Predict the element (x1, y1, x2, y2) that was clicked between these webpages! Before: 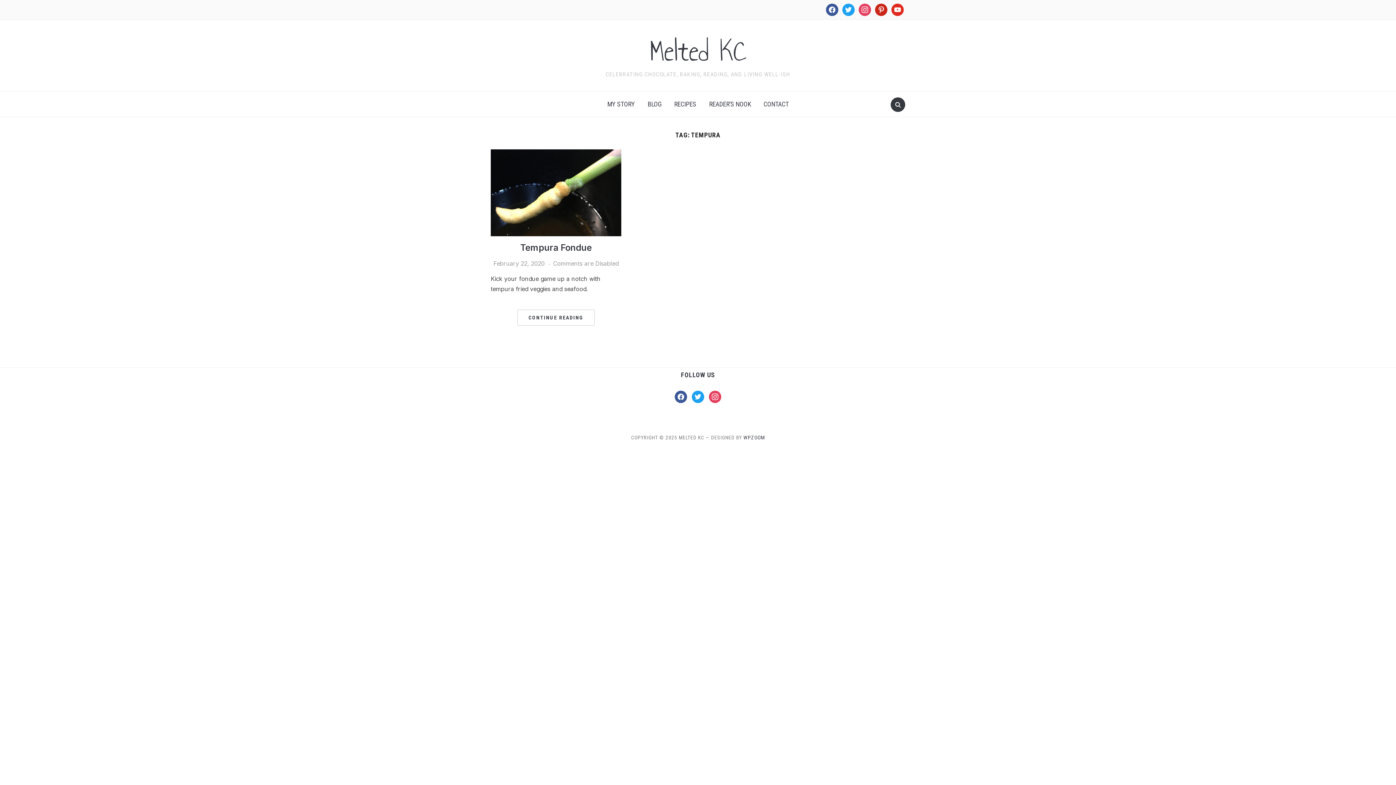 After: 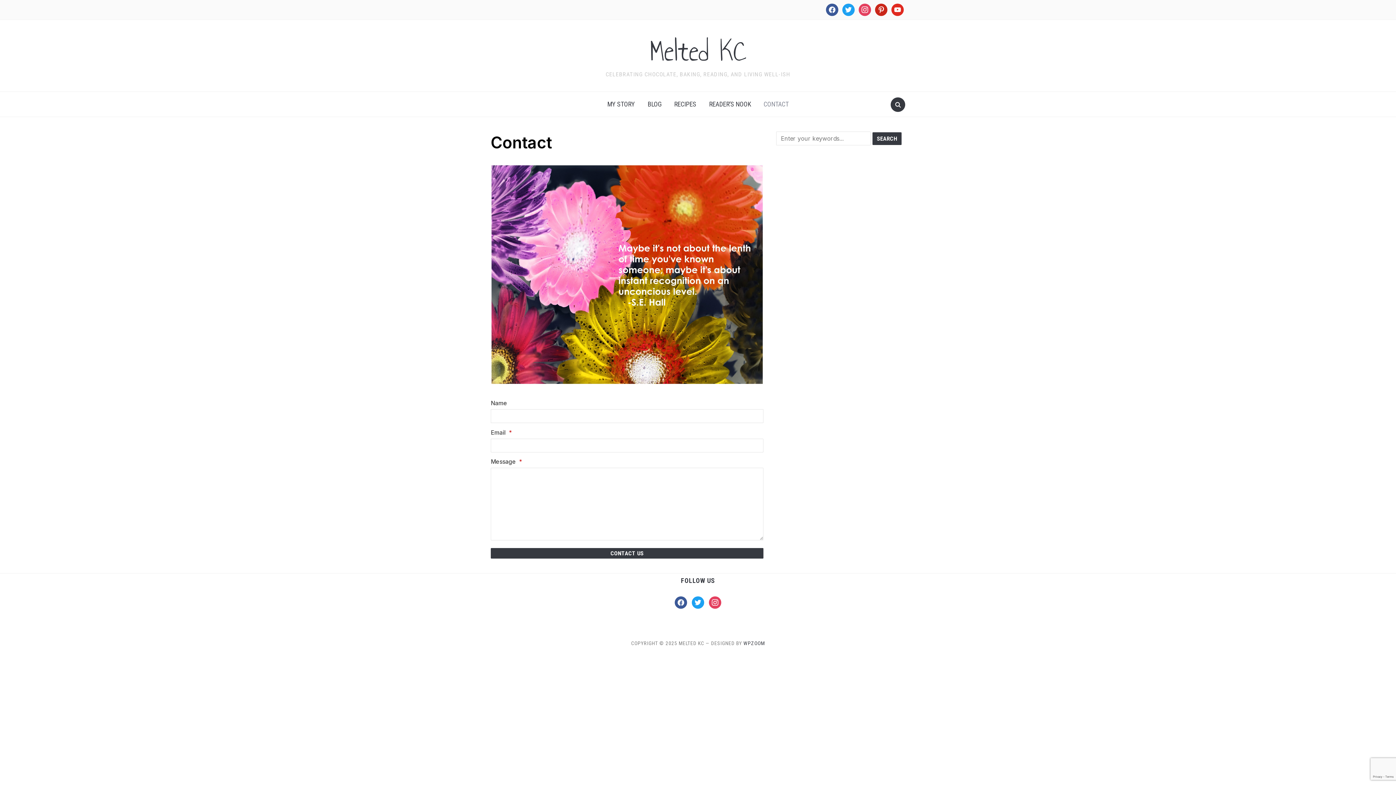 Action: label: CONTACT bbox: (758, 95, 794, 113)